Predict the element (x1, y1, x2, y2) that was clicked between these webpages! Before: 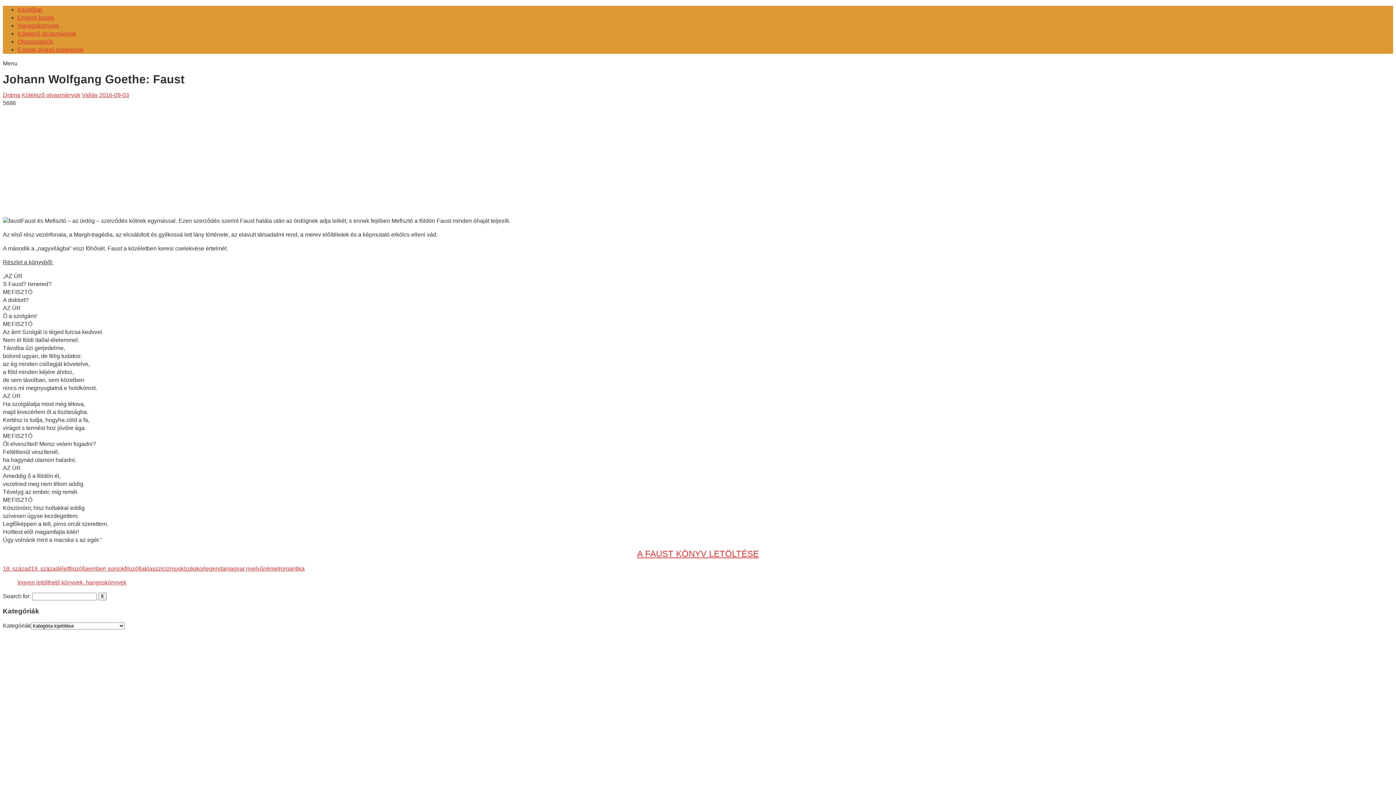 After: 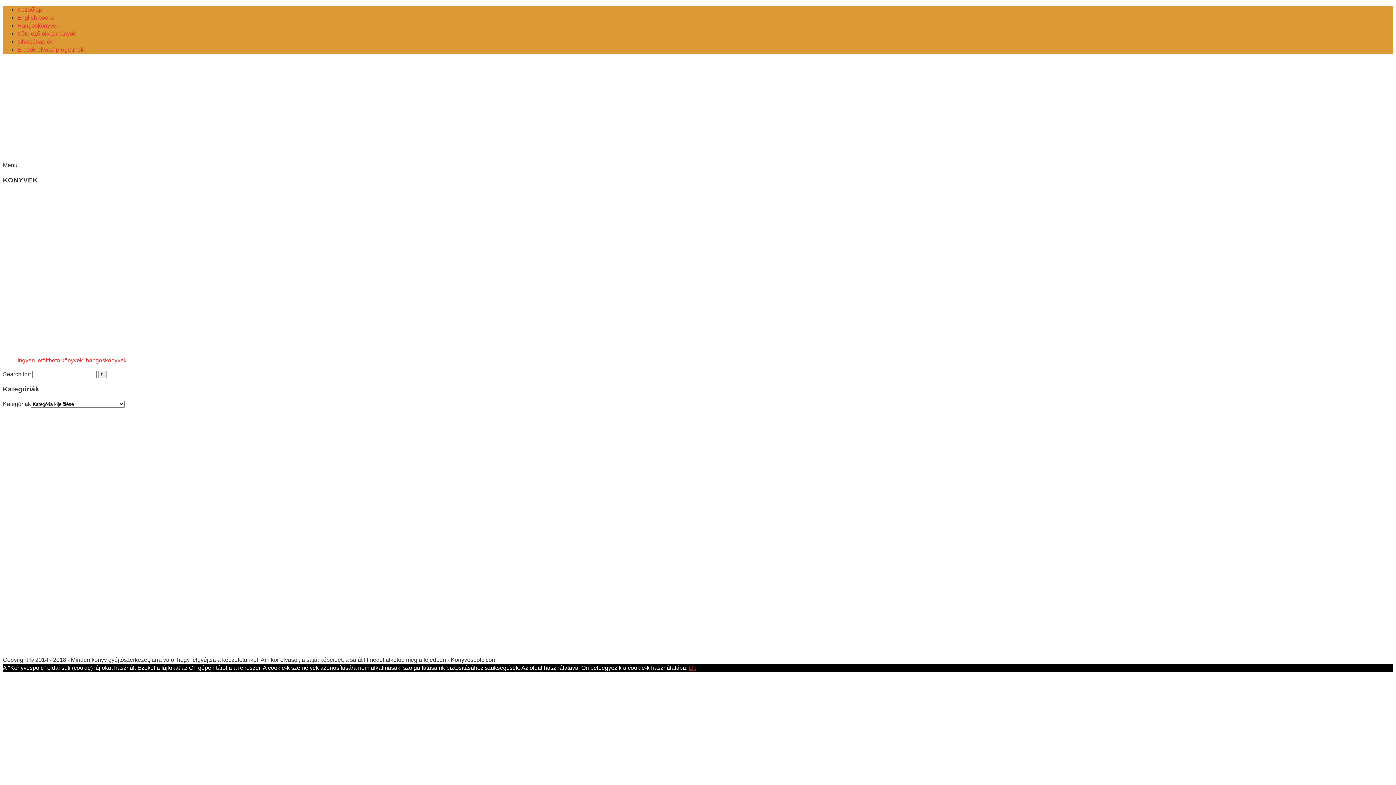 Action: bbox: (17, 6, 42, 12) label: Kezdőlap